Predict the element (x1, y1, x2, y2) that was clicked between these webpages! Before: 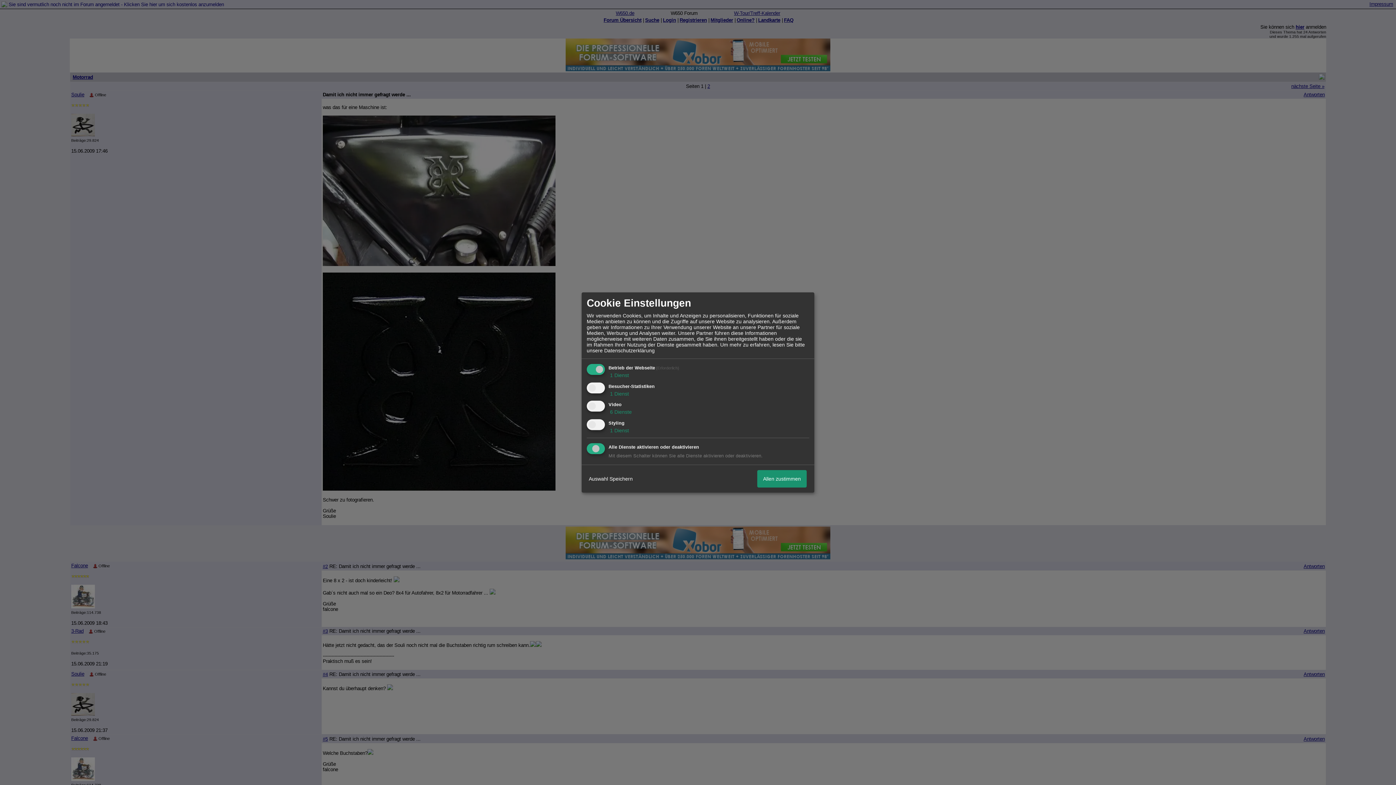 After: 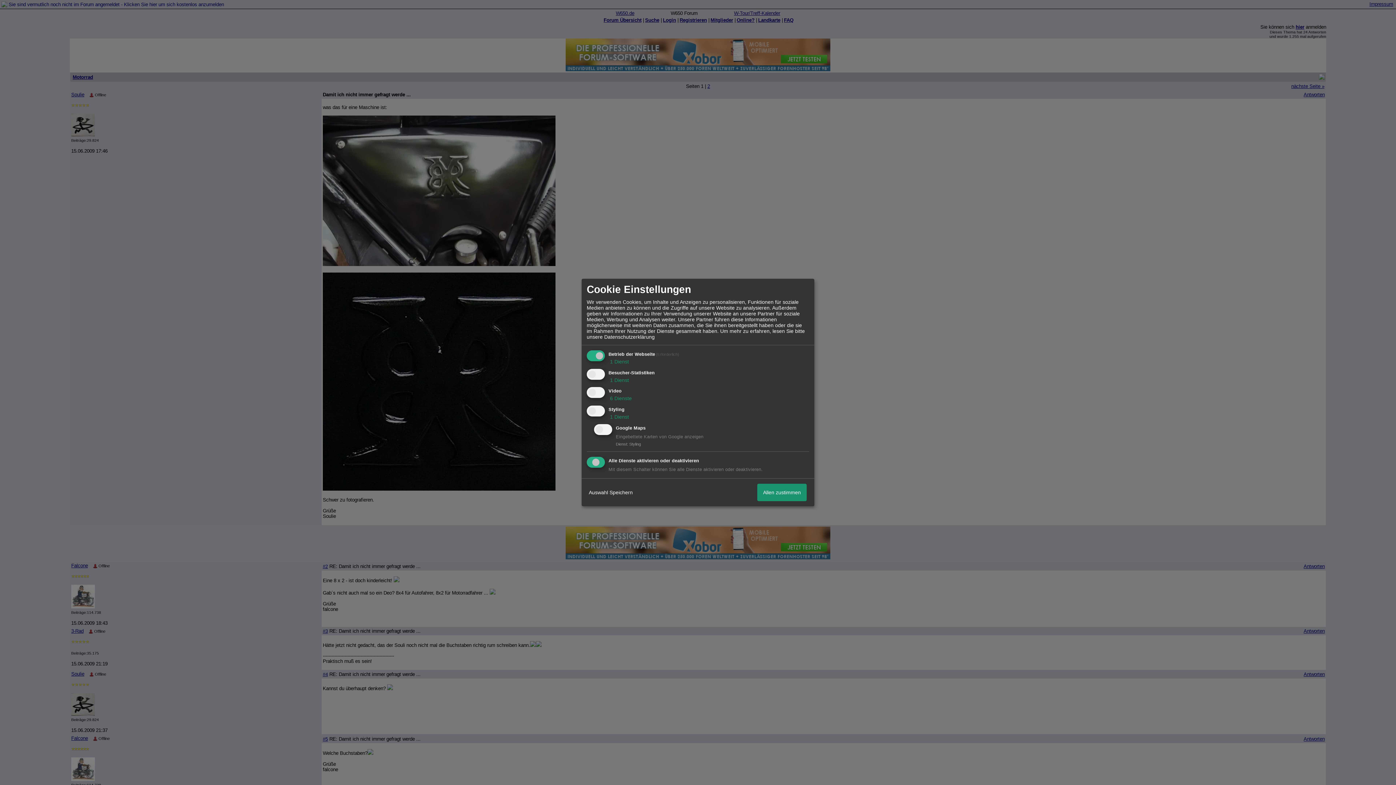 Action: bbox: (608, 427, 629, 433) label:  1 Dienst